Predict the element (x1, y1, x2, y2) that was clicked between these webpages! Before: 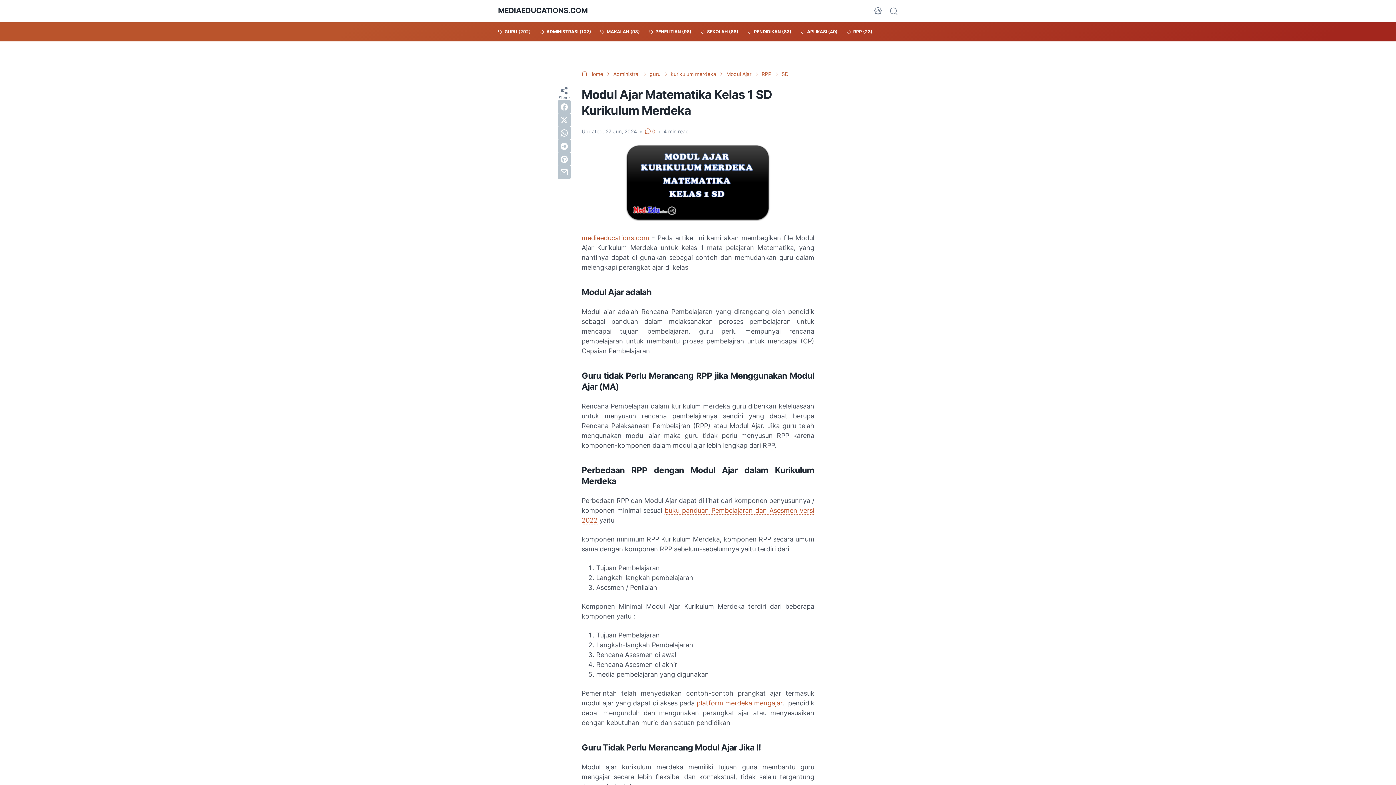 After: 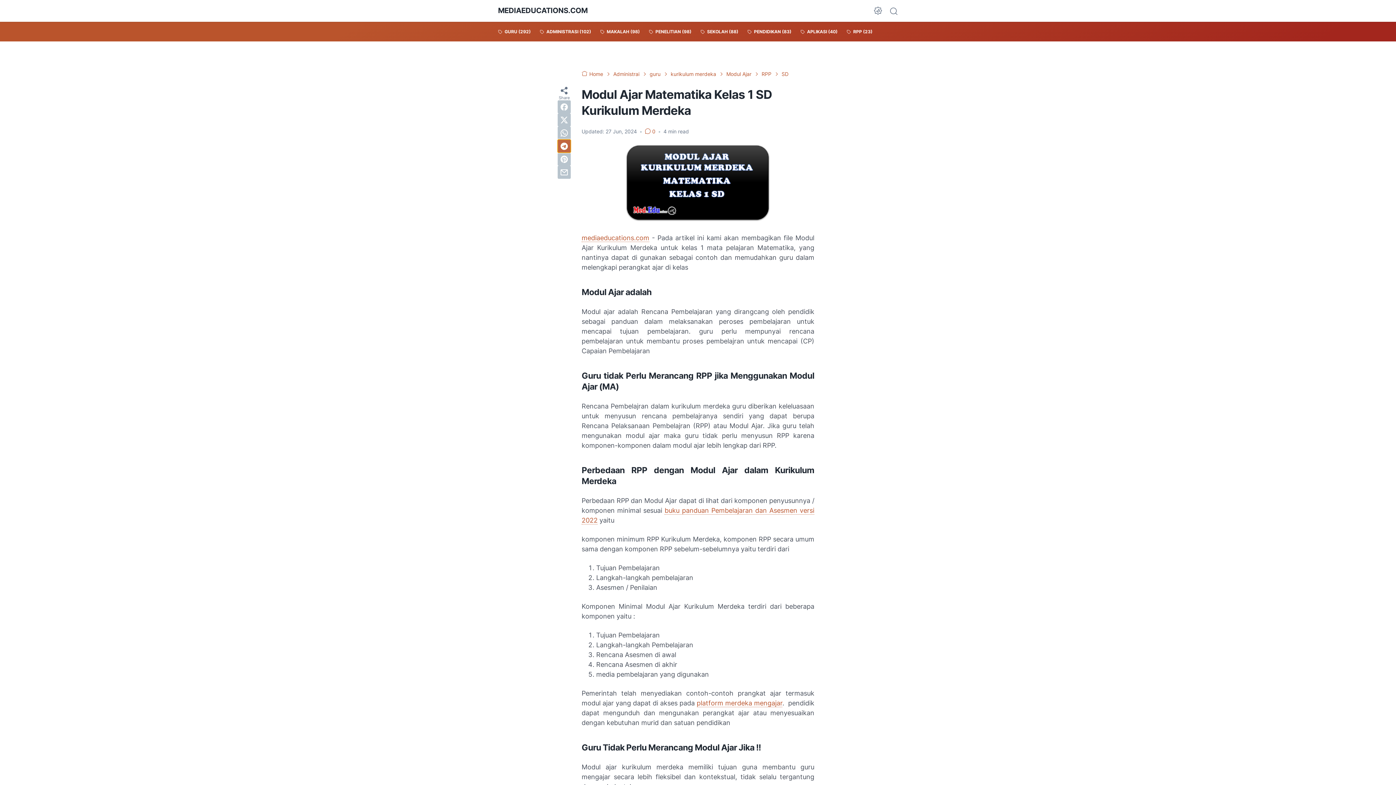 Action: bbox: (557, 139, 570, 152) label: telegram